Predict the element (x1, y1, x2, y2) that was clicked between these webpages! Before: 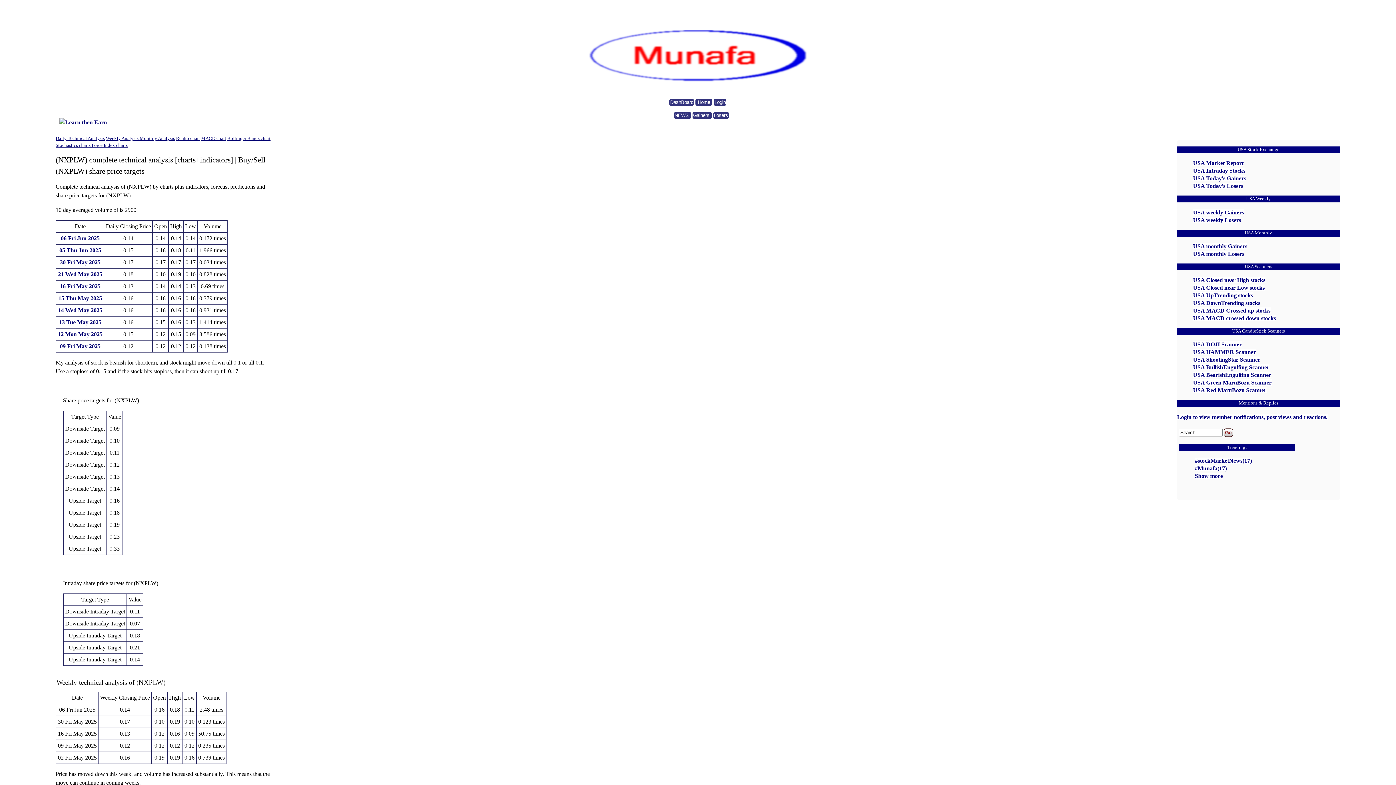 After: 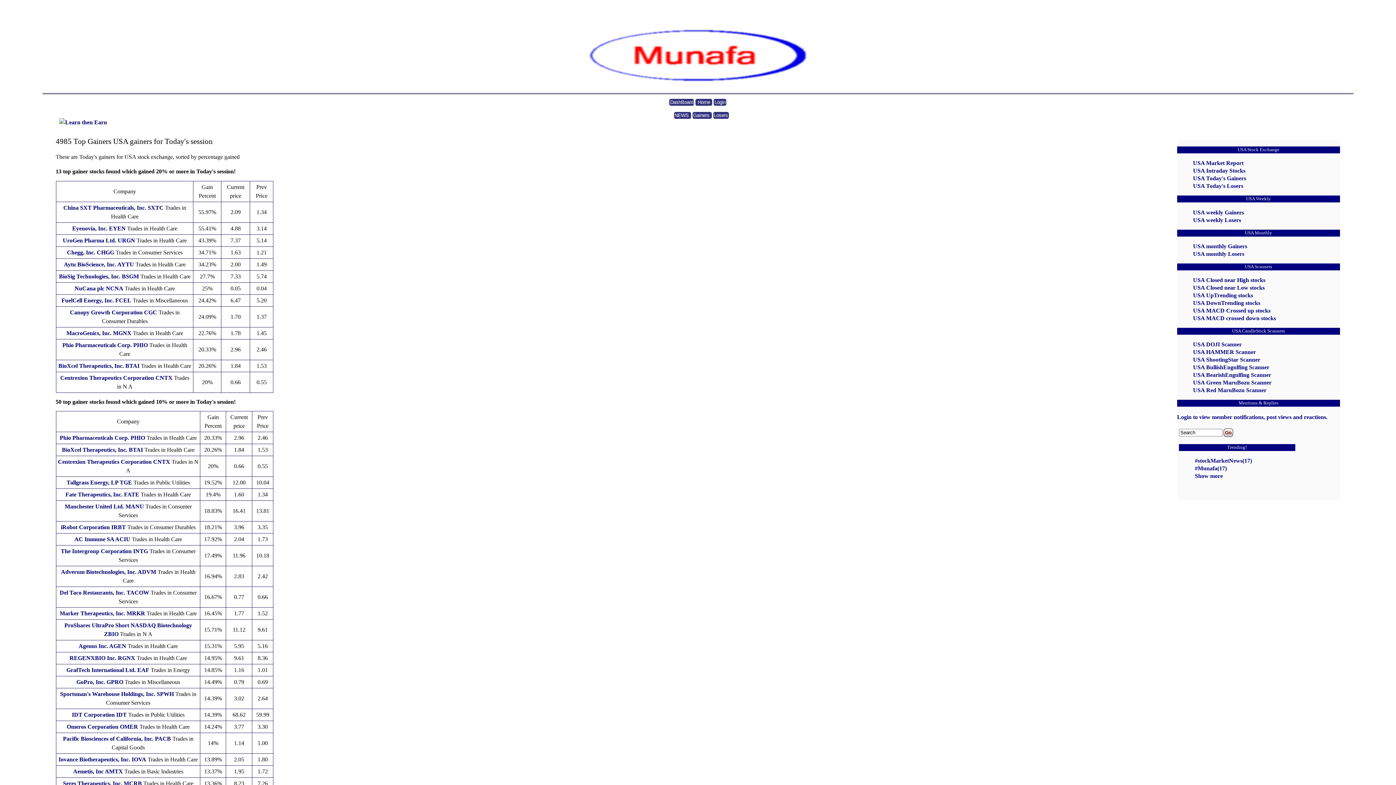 Action: label: Gainers  bbox: (692, 112, 711, 119)